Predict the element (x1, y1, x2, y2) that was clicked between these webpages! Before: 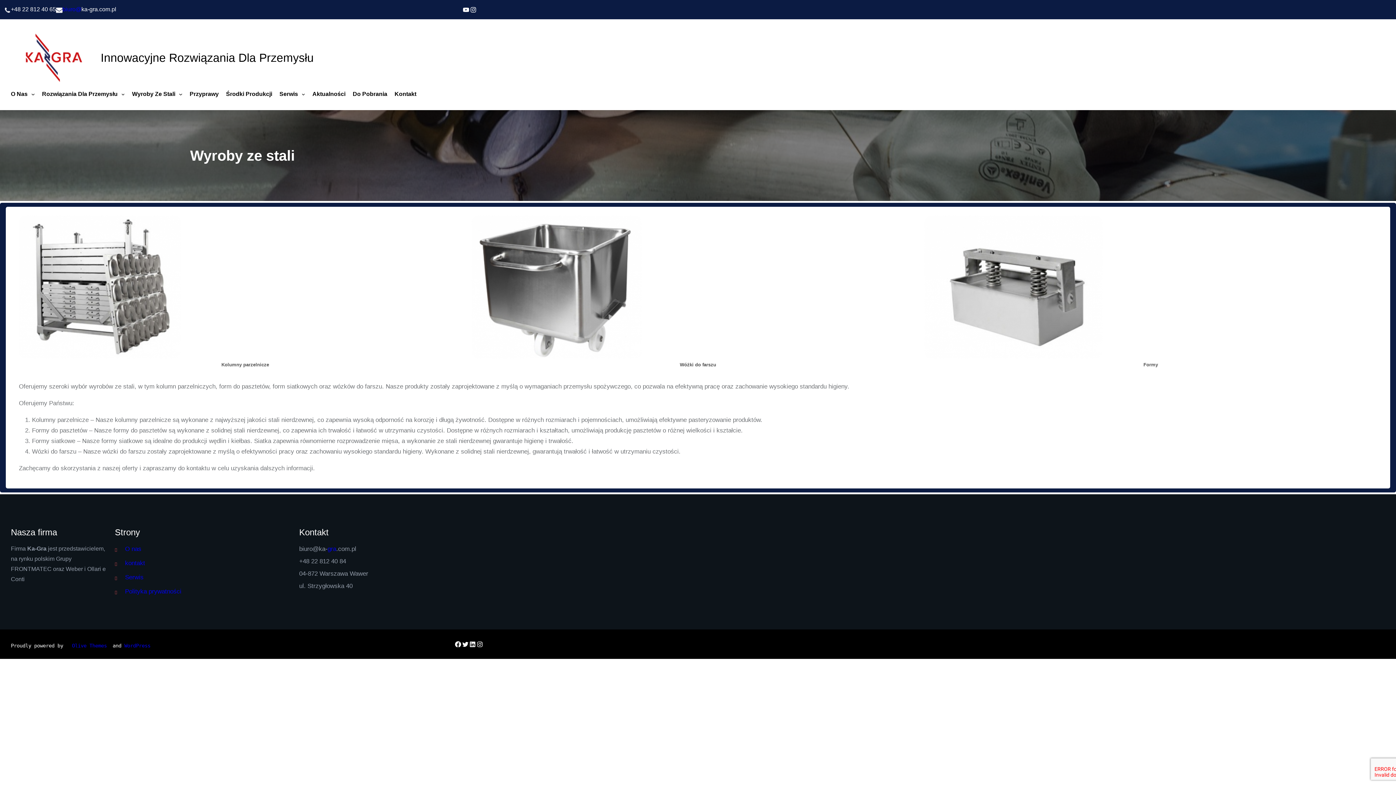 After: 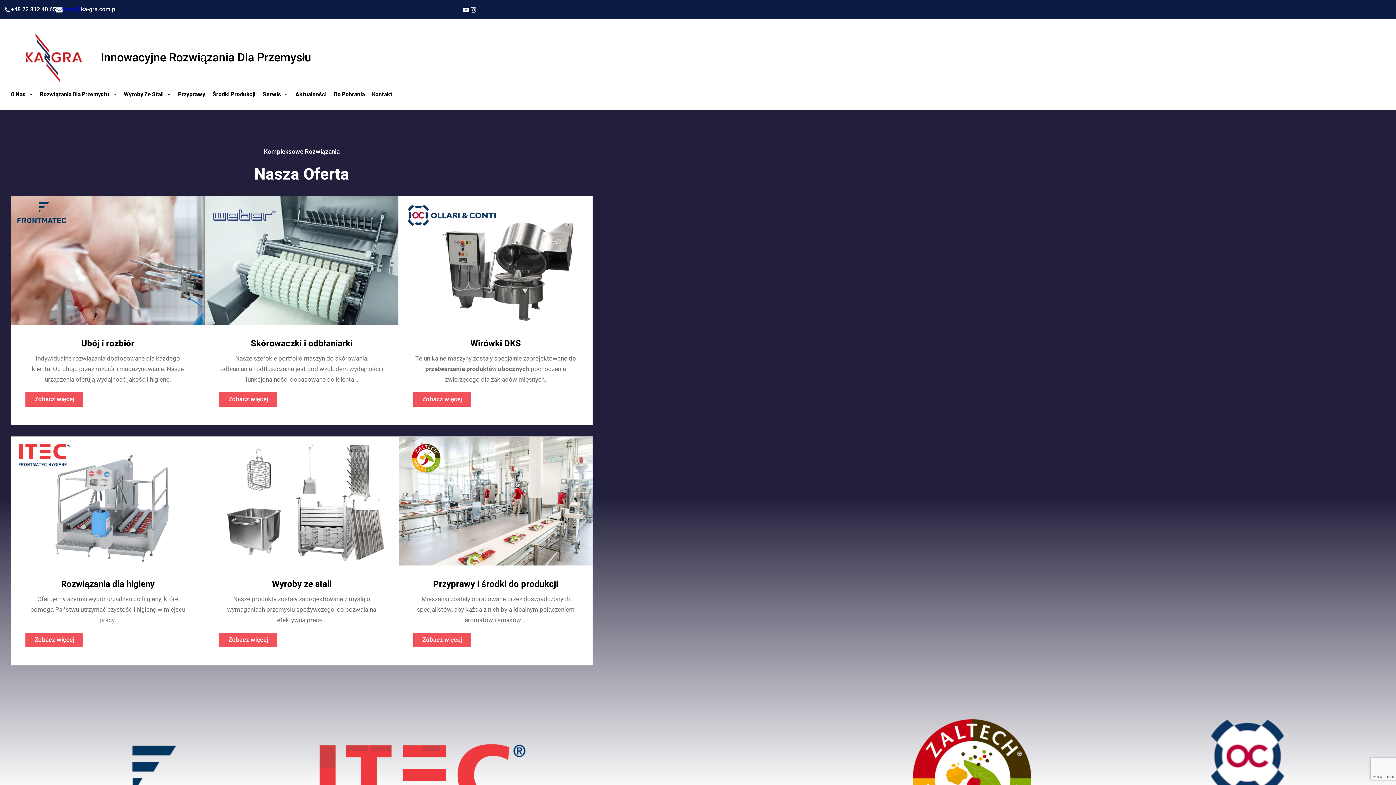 Action: label: Innowacyjne Rozwiązania Dla Przemysłu bbox: (100, 51, 313, 66)